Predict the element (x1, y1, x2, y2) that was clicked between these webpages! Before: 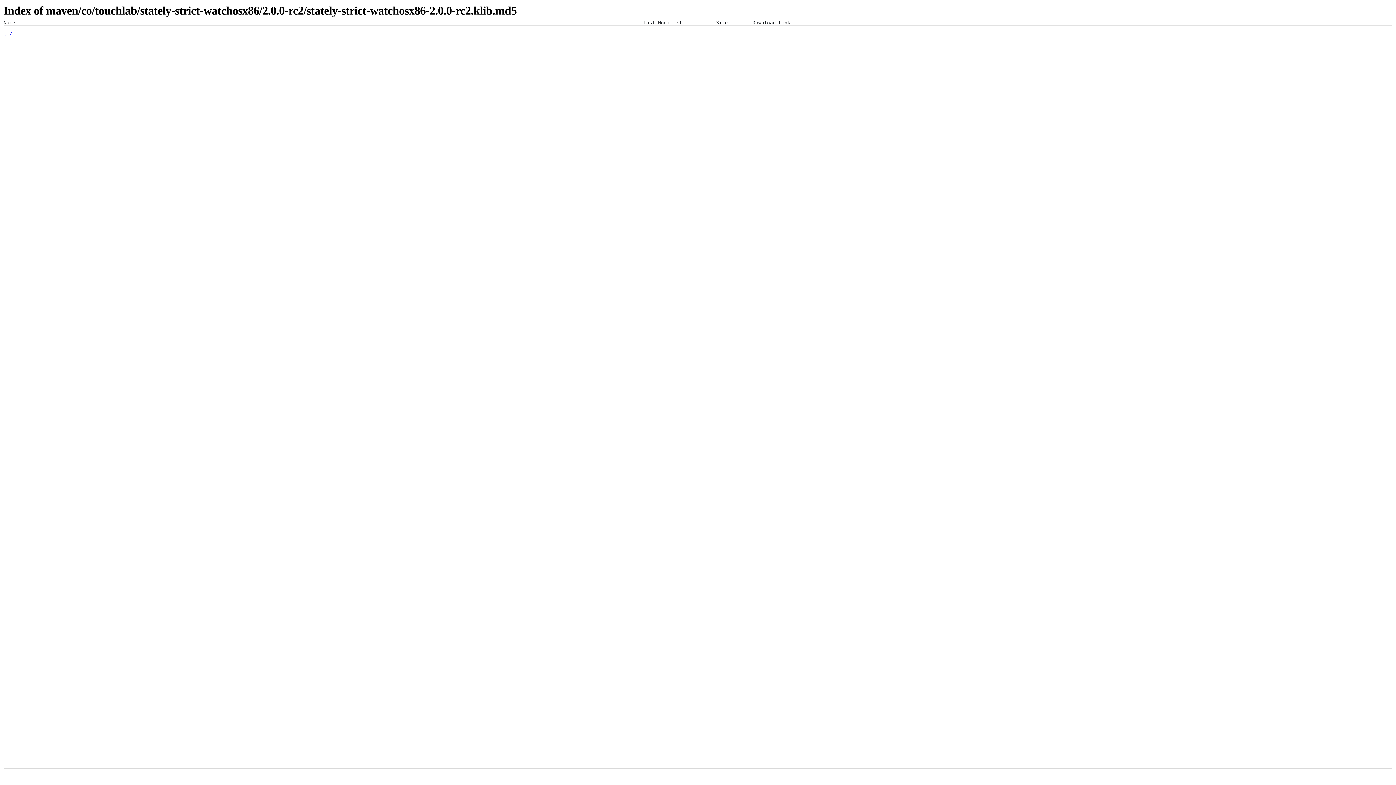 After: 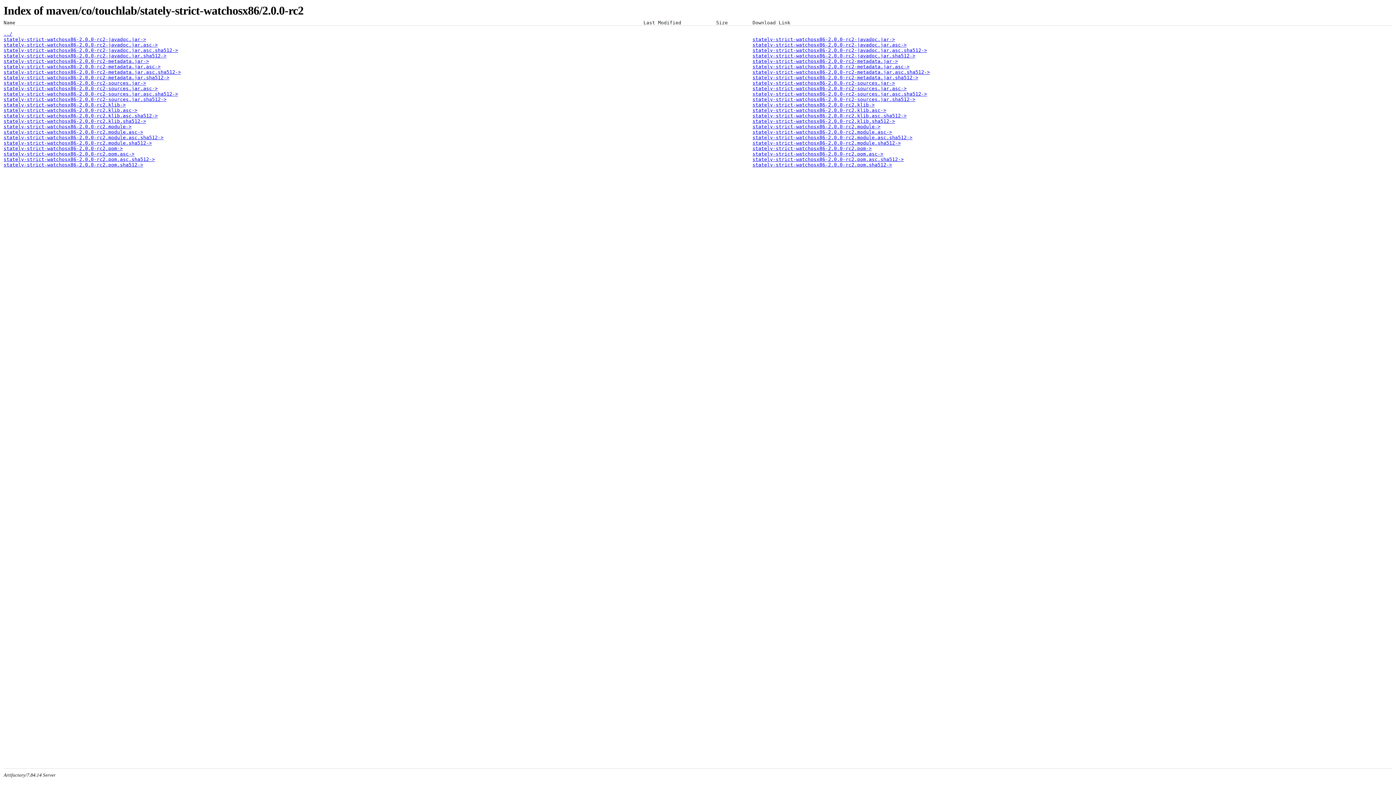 Action: bbox: (3, 31, 12, 36) label: ../